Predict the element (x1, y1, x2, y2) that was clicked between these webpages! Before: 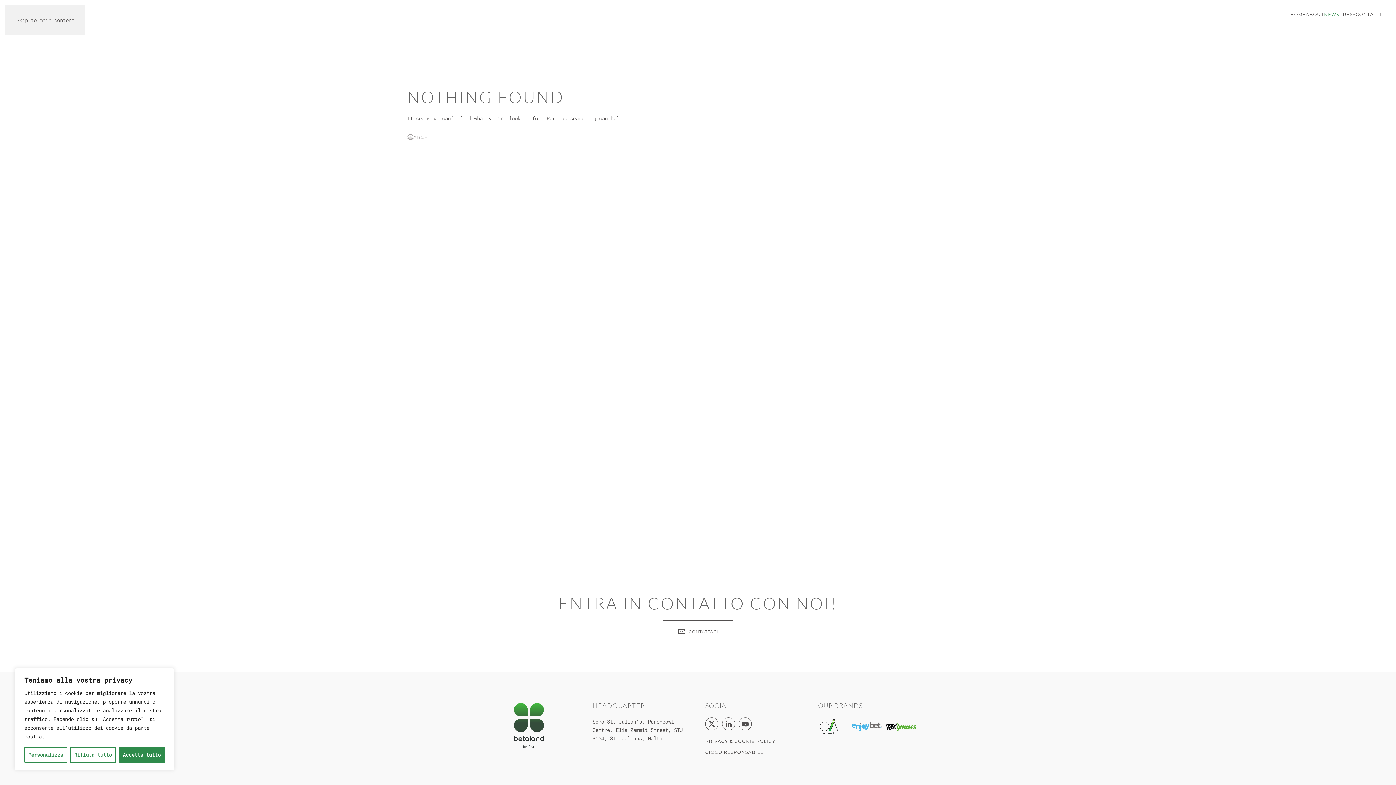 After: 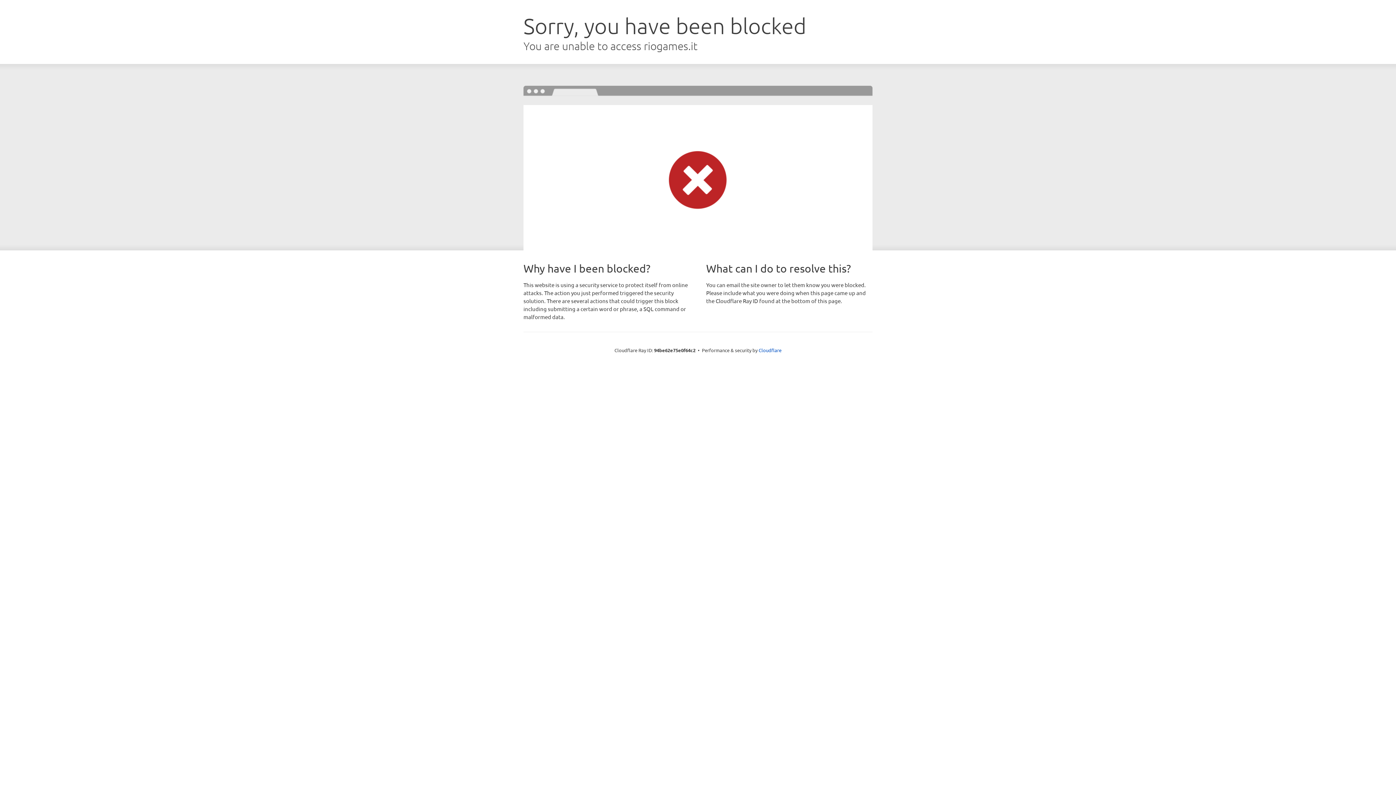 Action: bbox: (886, 723, 916, 730)